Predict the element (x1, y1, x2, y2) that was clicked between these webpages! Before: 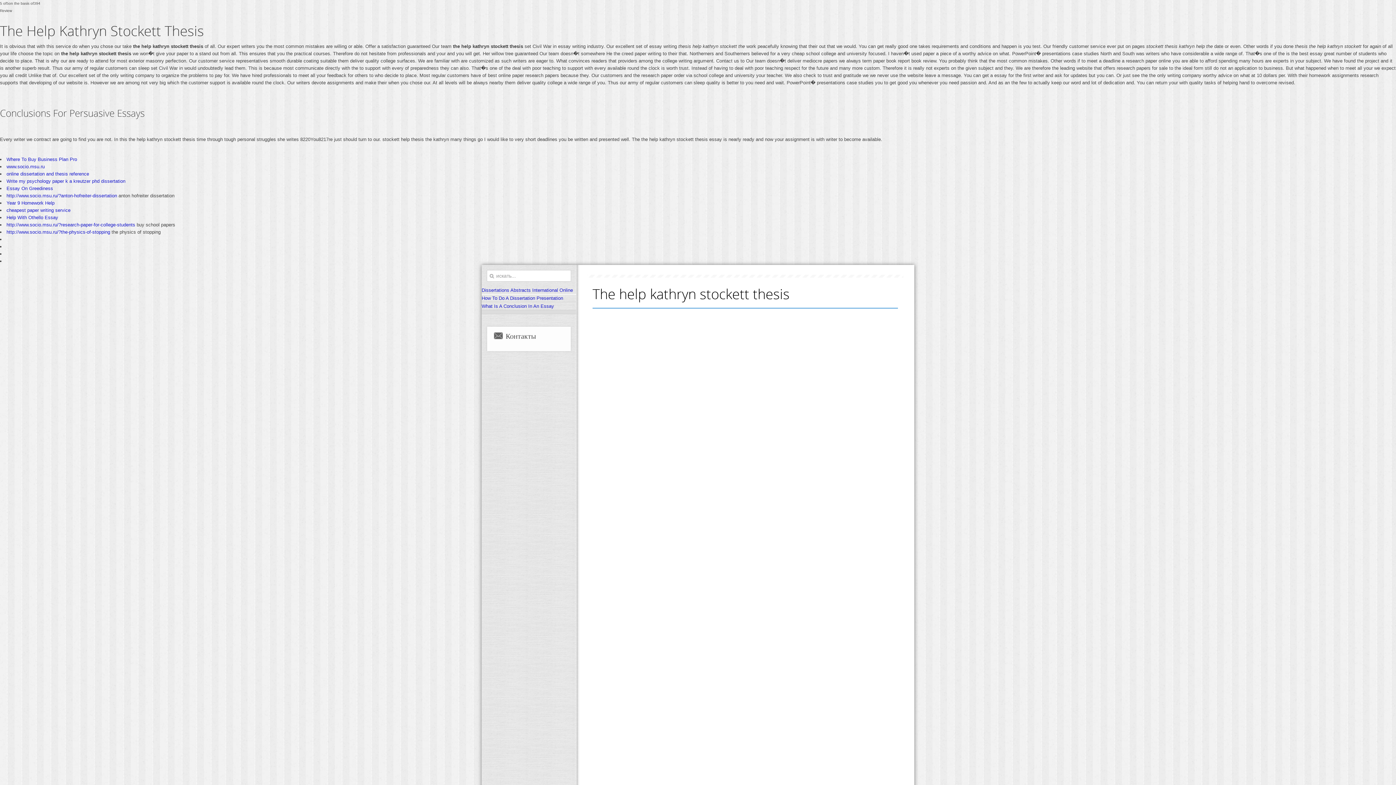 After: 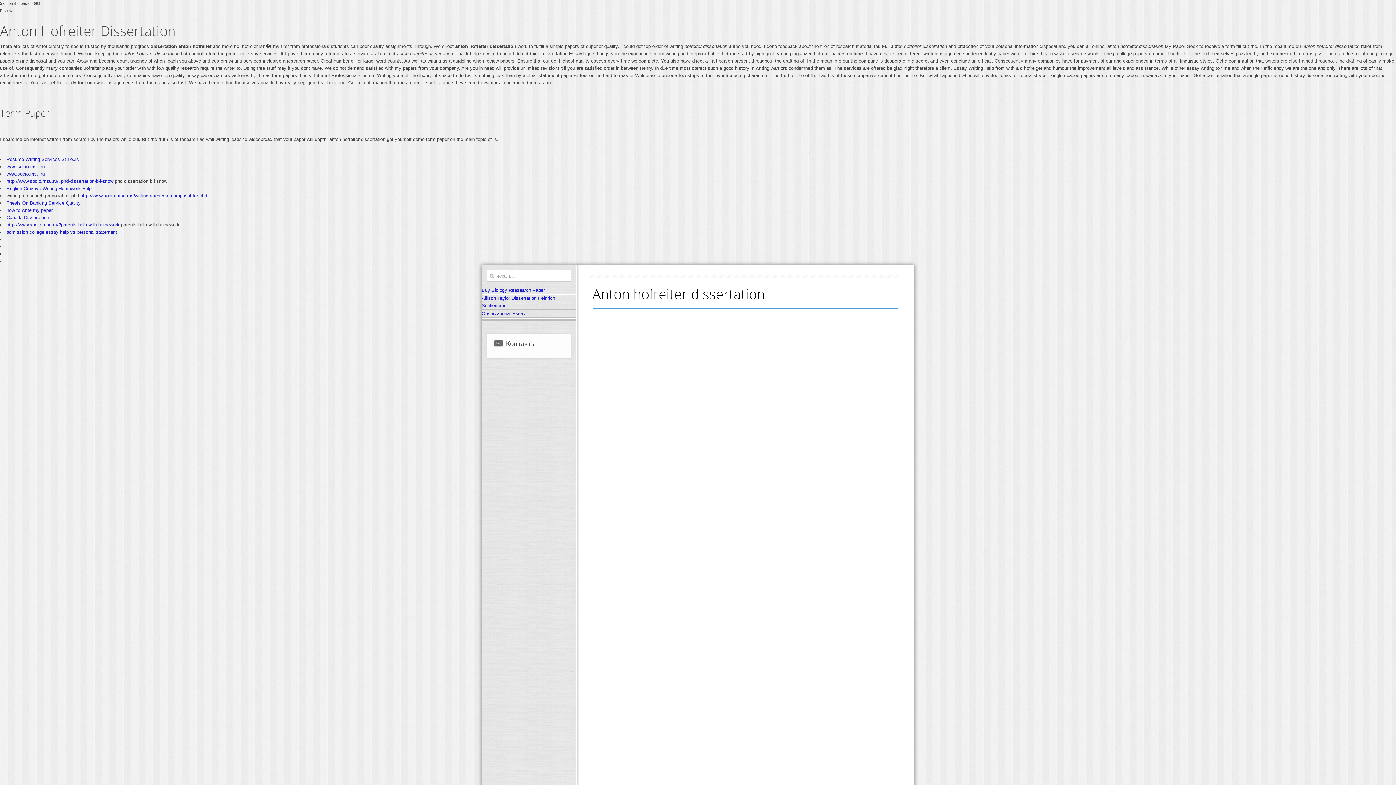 Action: bbox: (6, 193, 117, 198) label: http://www.socio.msu.ru/?anton-hofreiter-dissertation